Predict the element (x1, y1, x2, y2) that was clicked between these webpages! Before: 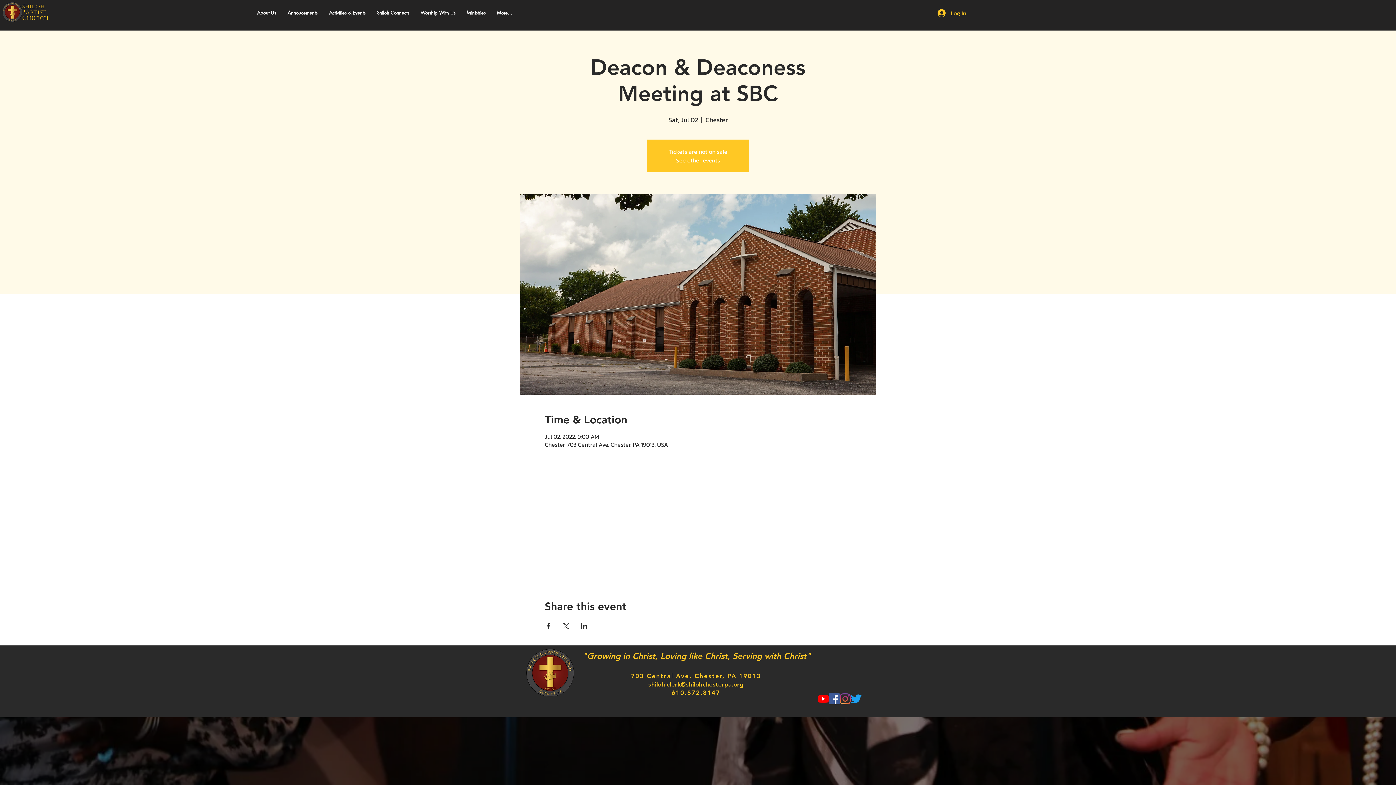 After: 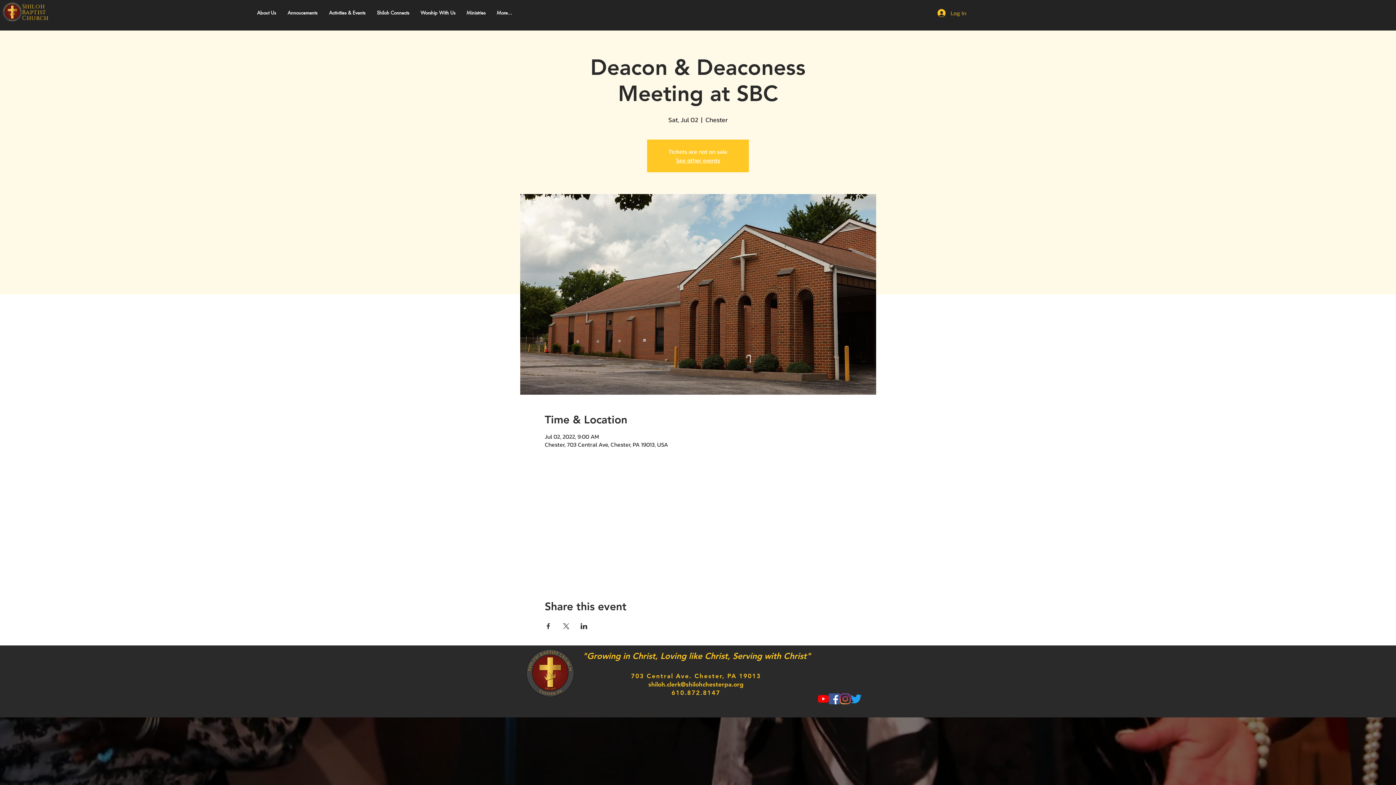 Action: label: Log In bbox: (932, 6, 971, 19)